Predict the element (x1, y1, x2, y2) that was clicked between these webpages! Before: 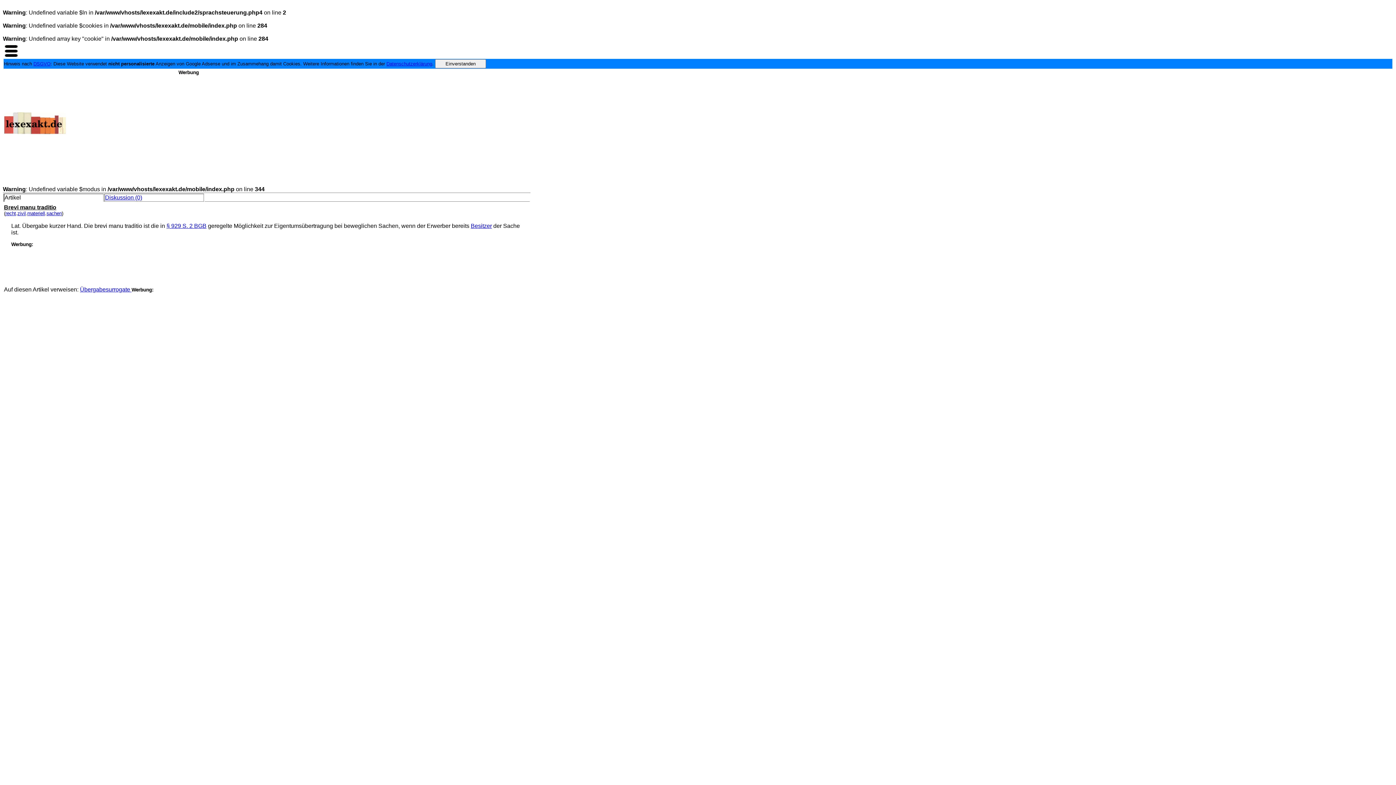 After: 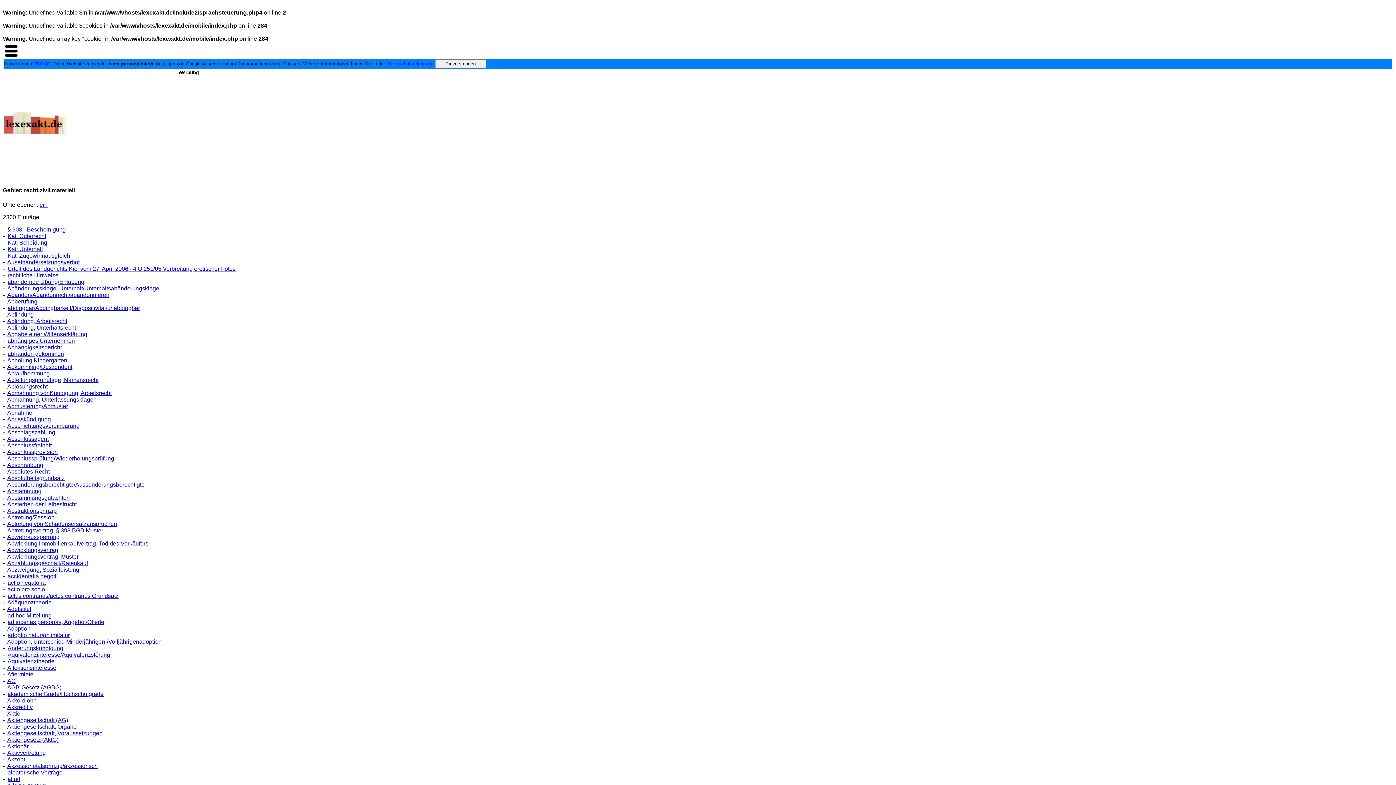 Action: label: materiell bbox: (27, 210, 45, 216)